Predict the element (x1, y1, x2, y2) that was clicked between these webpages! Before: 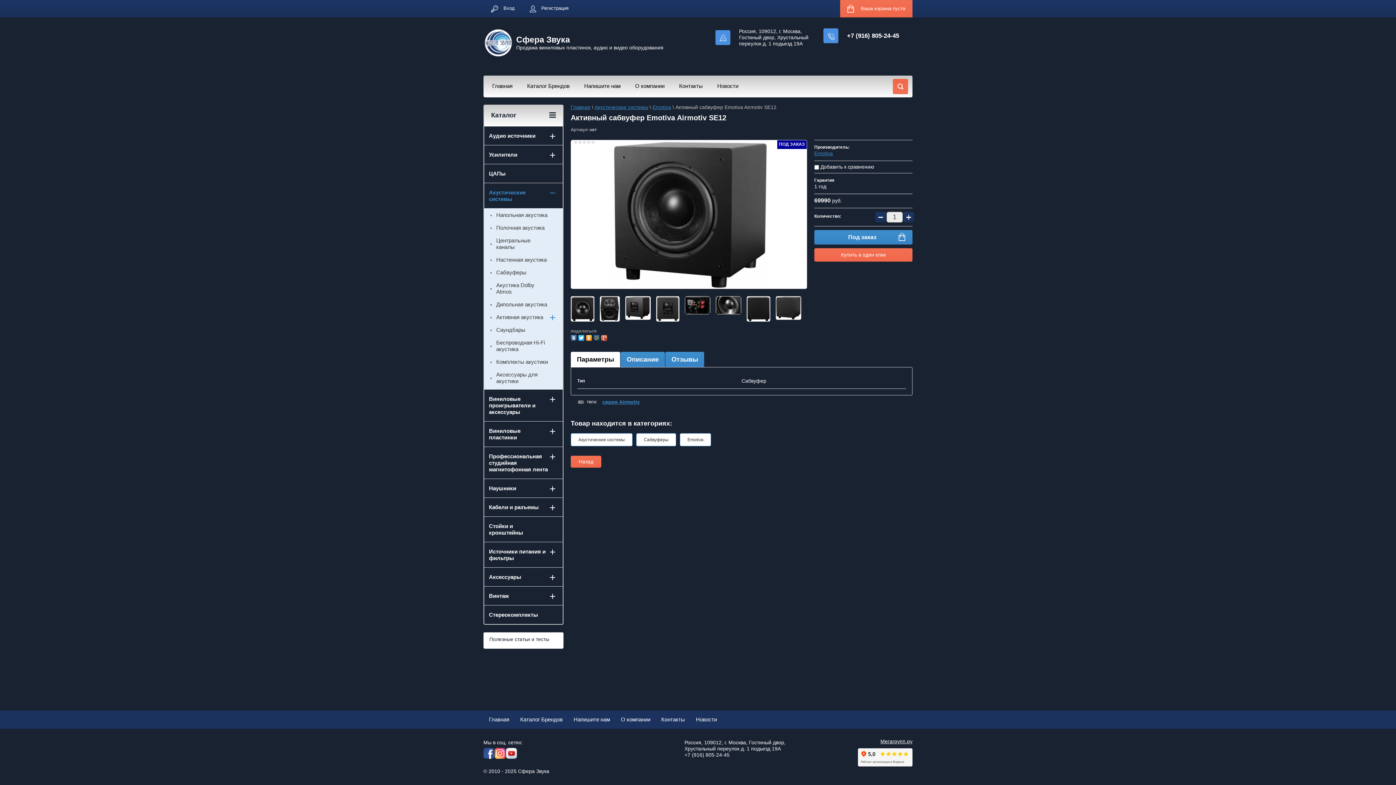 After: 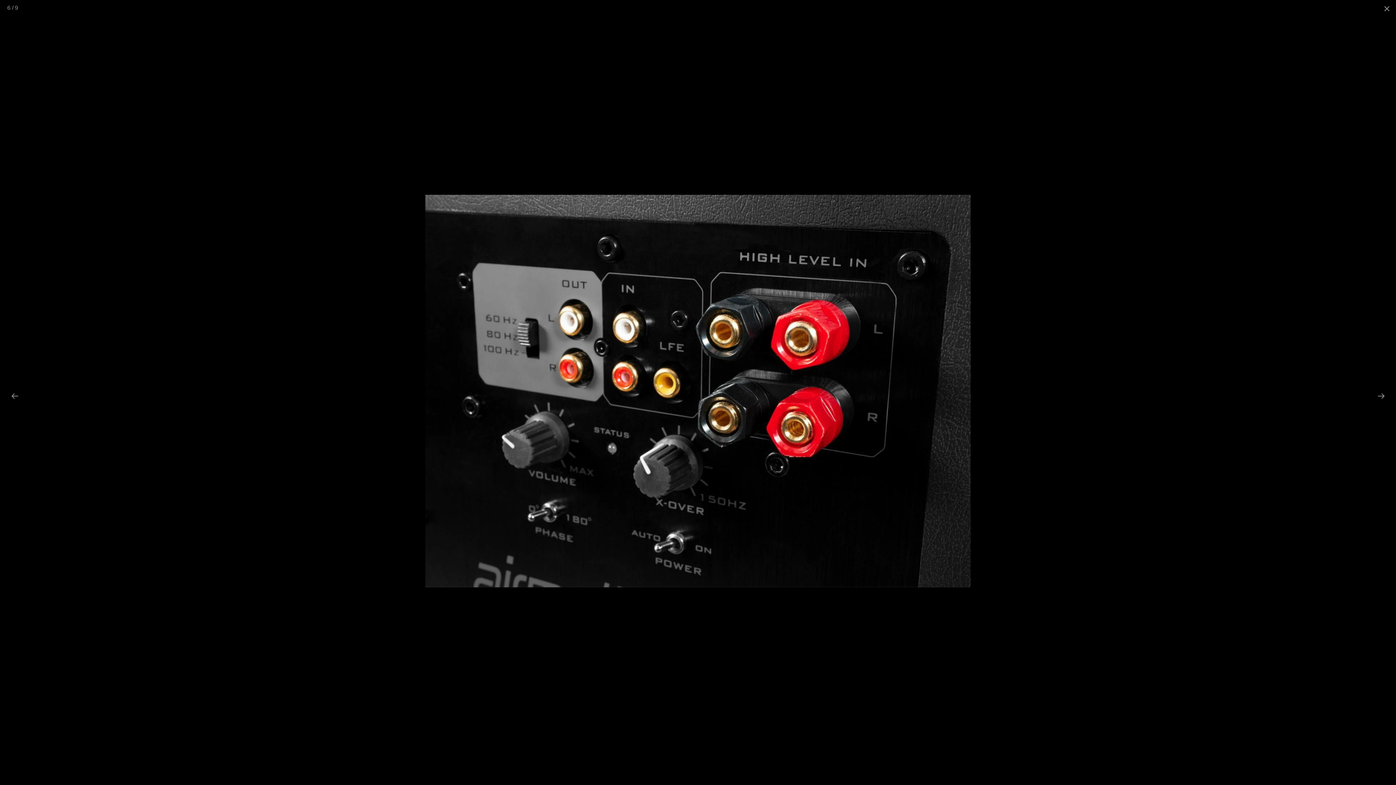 Action: bbox: (685, 302, 710, 308)